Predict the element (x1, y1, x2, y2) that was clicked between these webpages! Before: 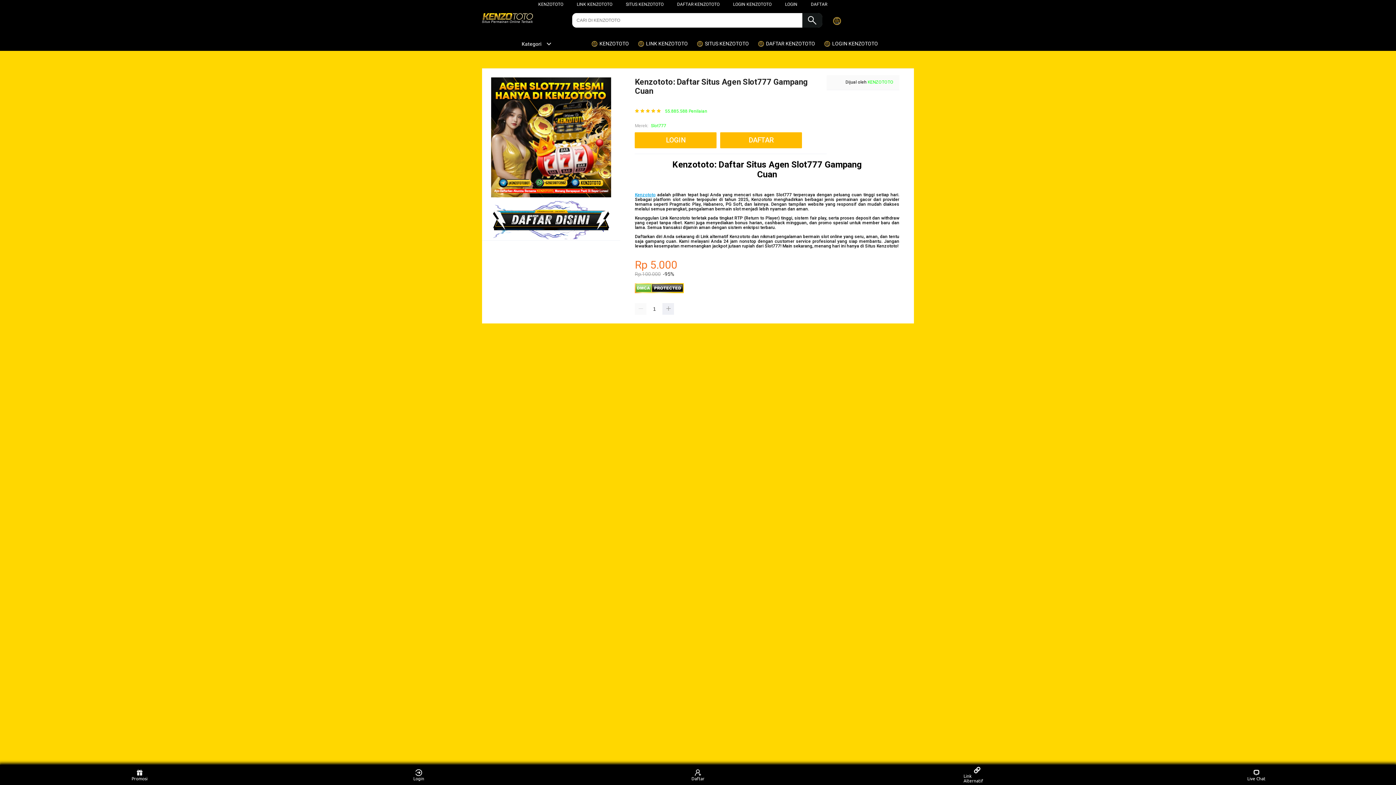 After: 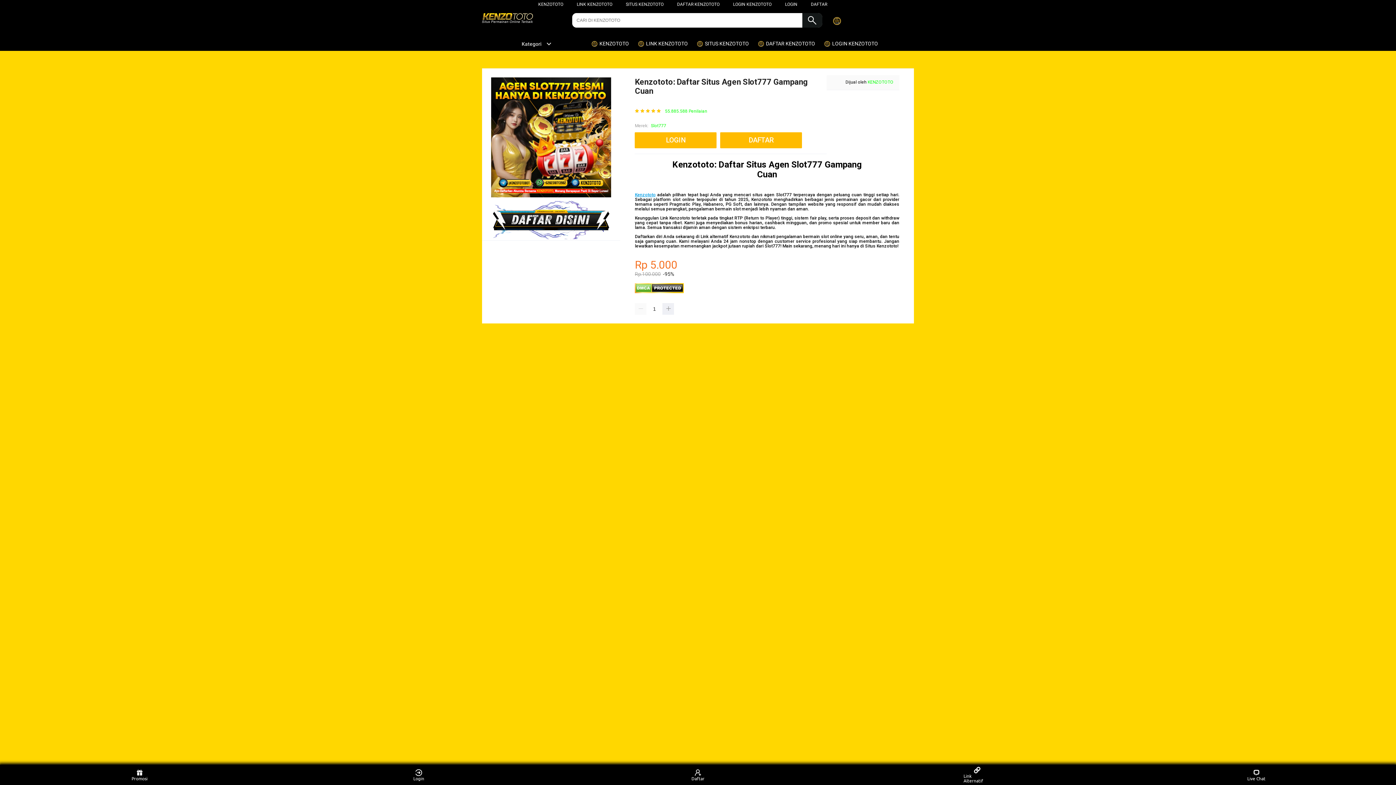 Action: label: LINK KENZOTOTO bbox: (576, 1, 612, 6)